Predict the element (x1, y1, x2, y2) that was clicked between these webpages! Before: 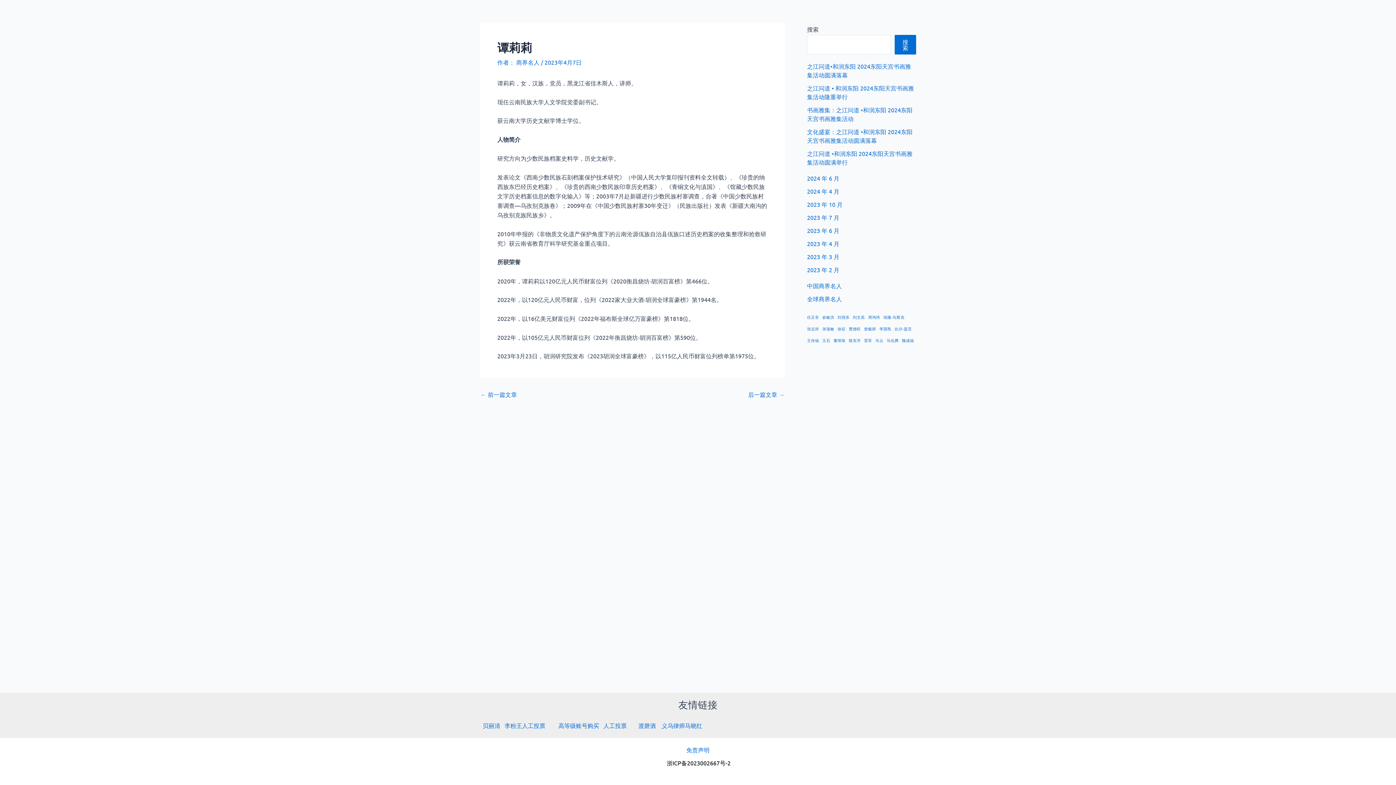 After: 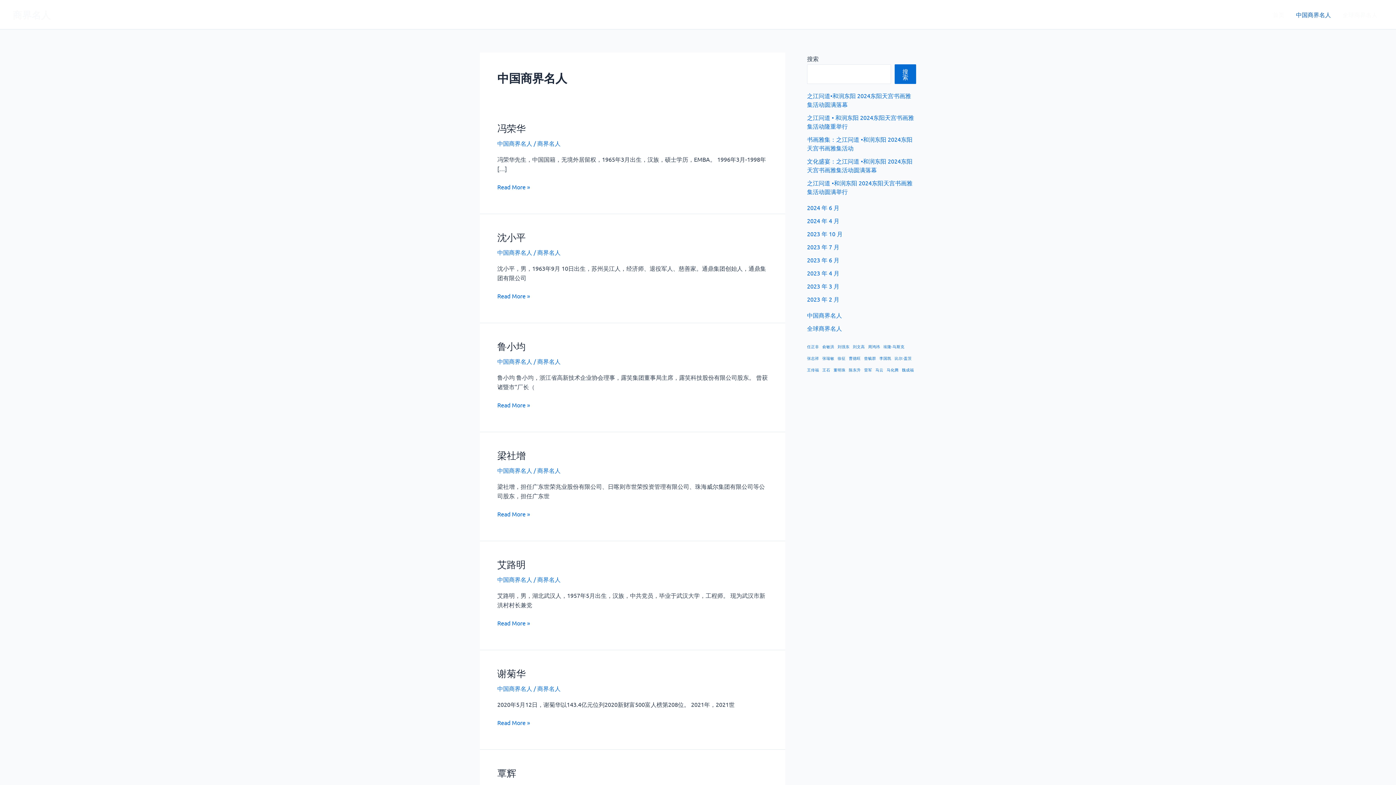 Action: label: 中国商界名人 bbox: (1290, 0, 1337, 29)